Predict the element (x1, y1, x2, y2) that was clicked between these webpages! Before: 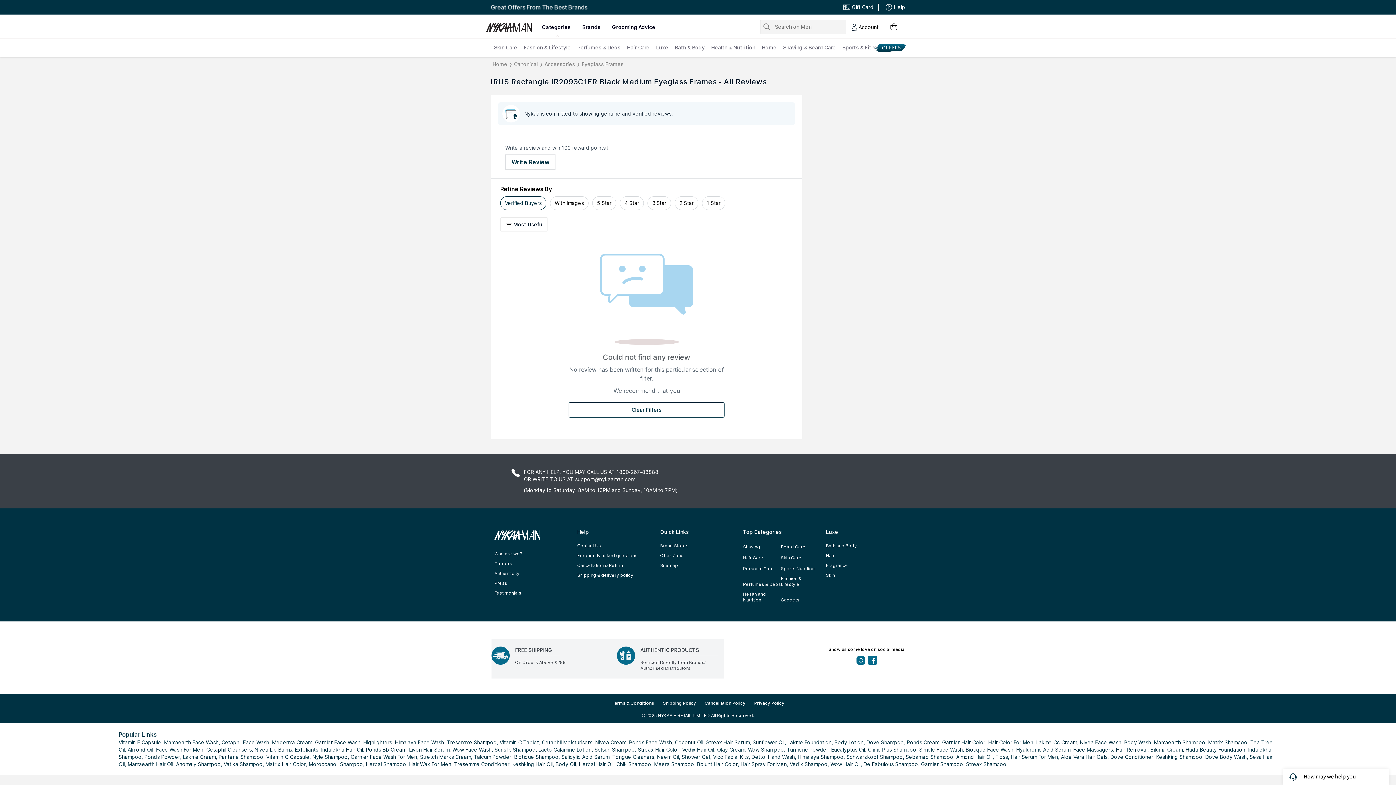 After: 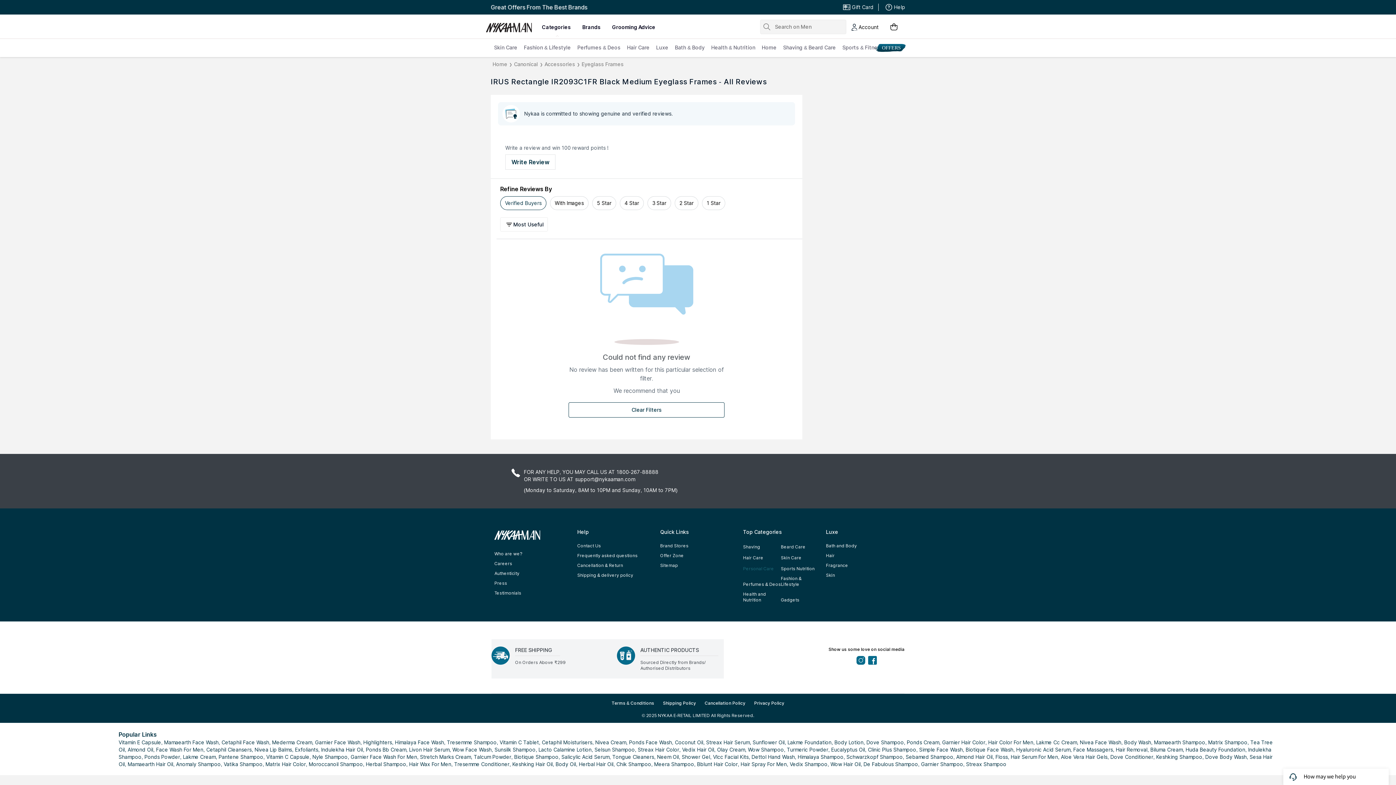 Action: label: Personal Care bbox: (743, 566, 774, 572)